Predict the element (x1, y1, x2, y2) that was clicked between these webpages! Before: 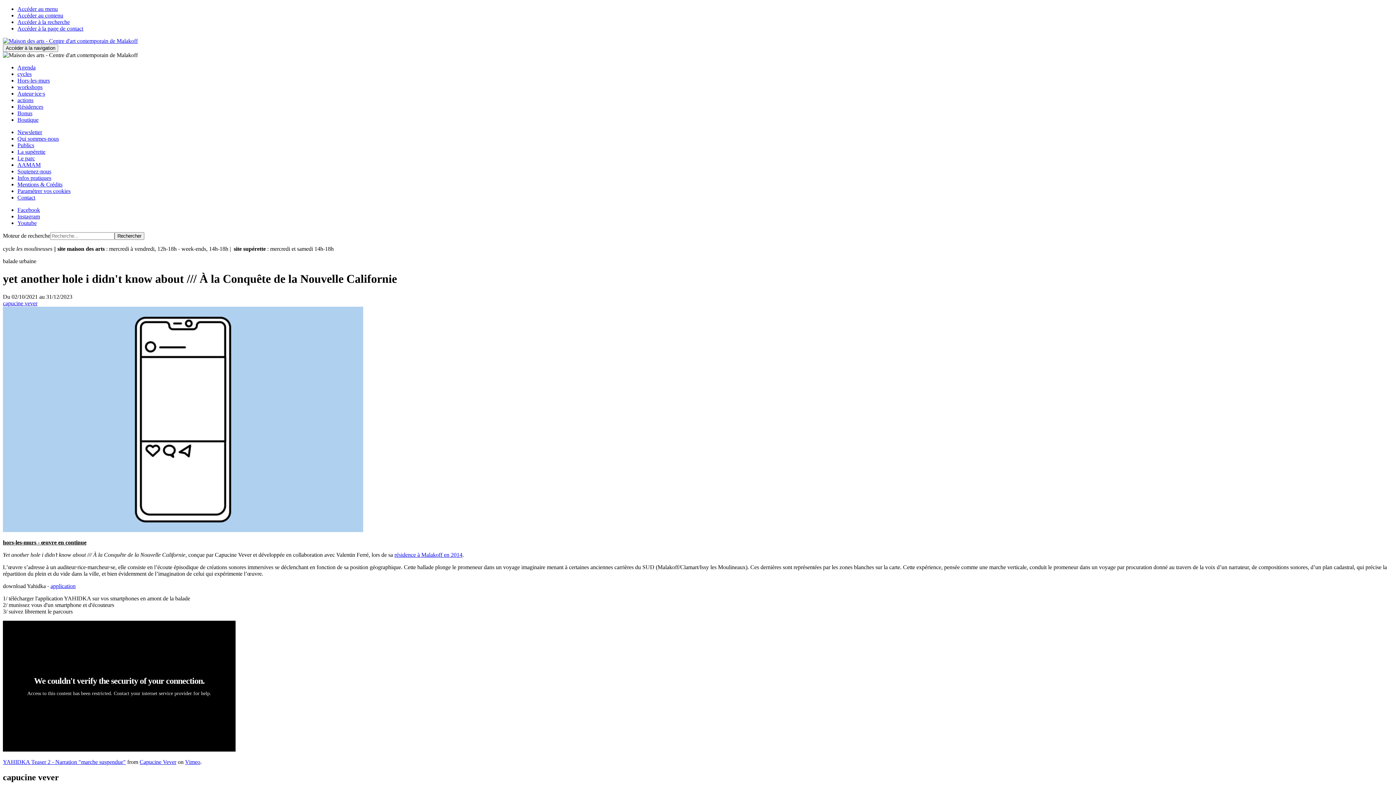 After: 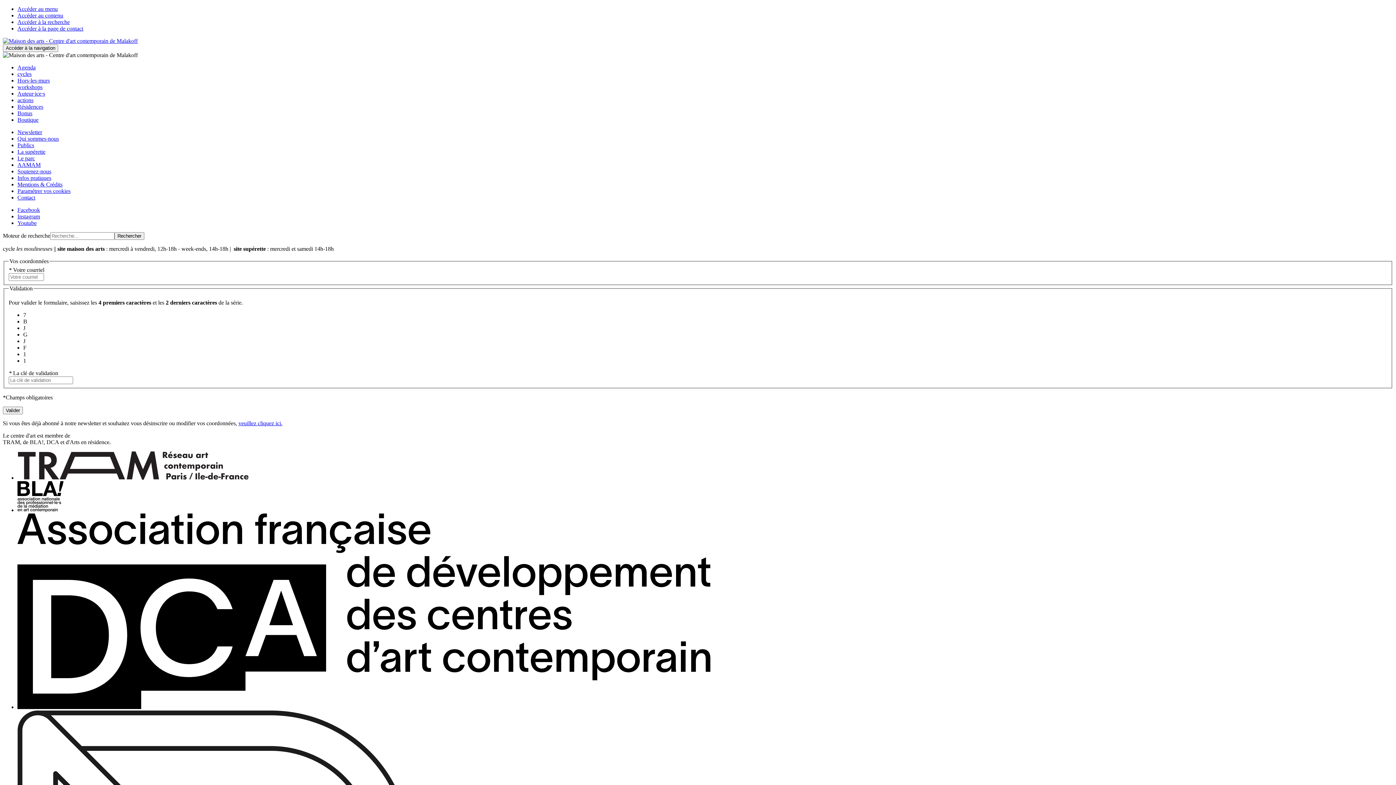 Action: bbox: (17, 129, 42, 135) label: Newsletter